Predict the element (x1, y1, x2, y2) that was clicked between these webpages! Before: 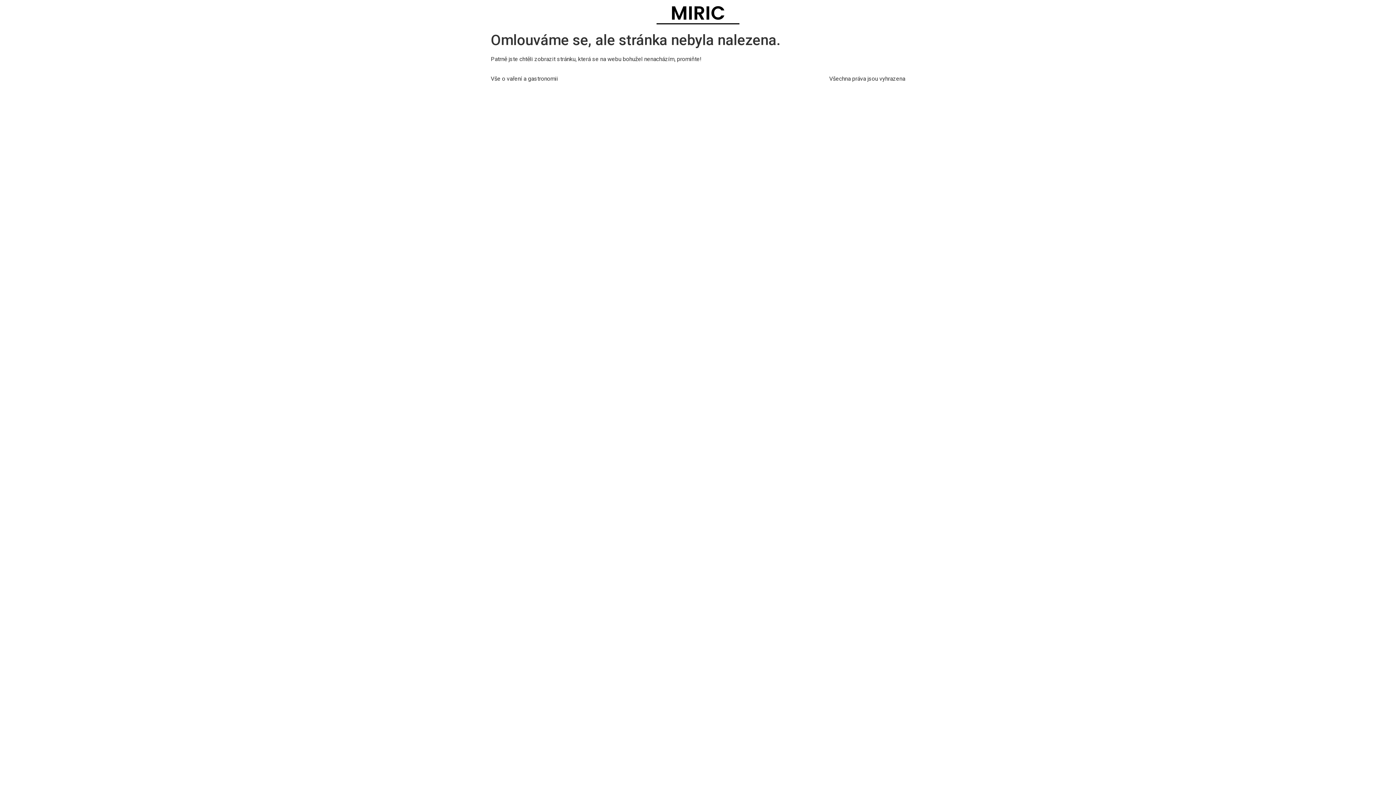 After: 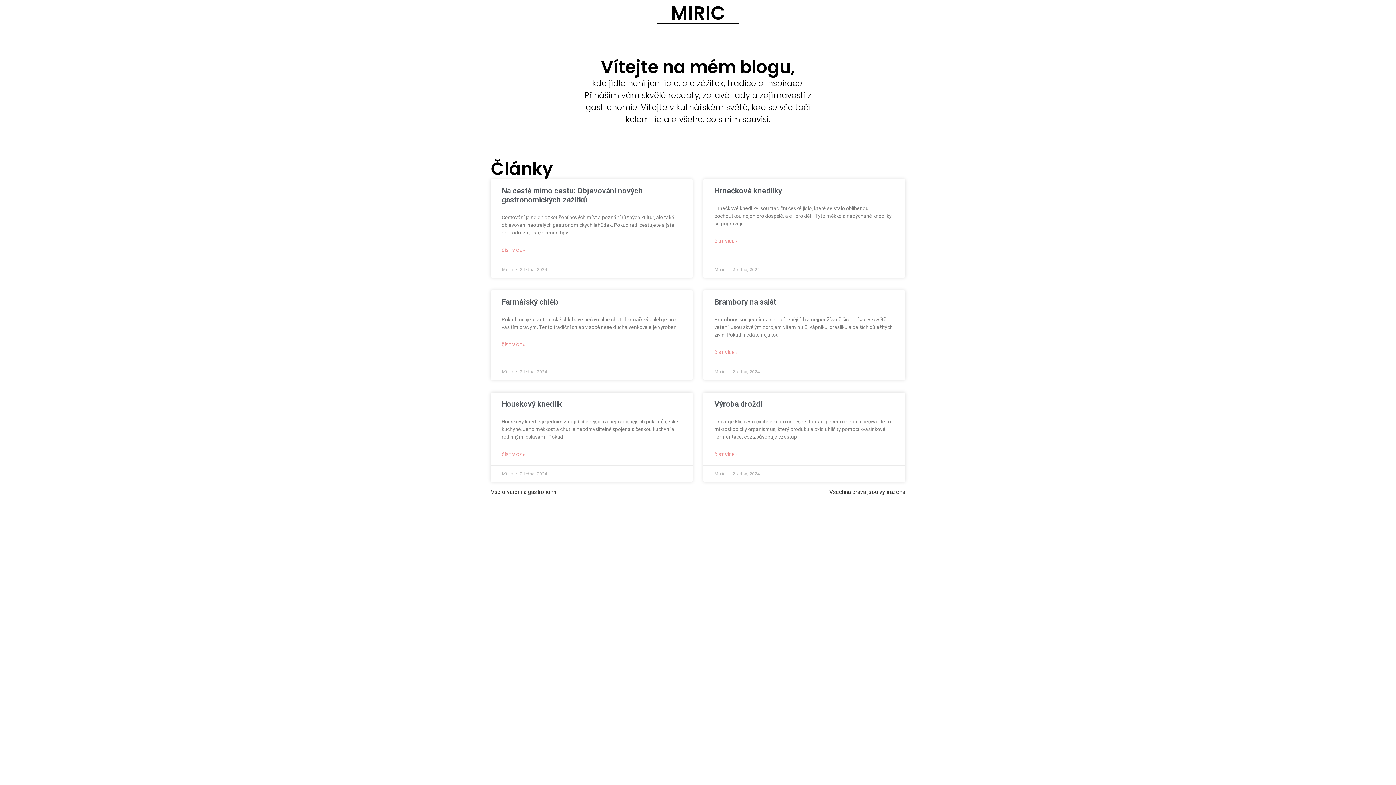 Action: bbox: (670, 0, 725, 26) label: MIRIC